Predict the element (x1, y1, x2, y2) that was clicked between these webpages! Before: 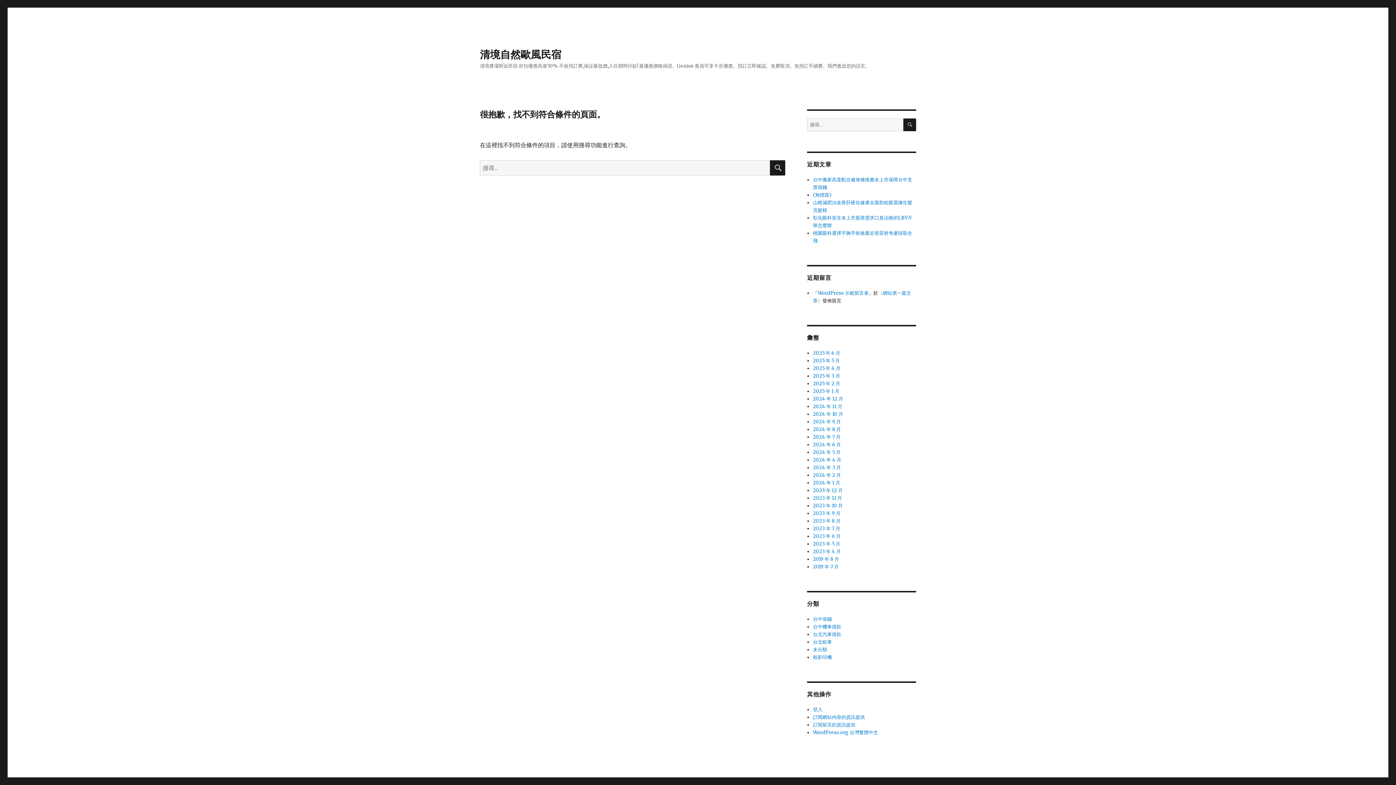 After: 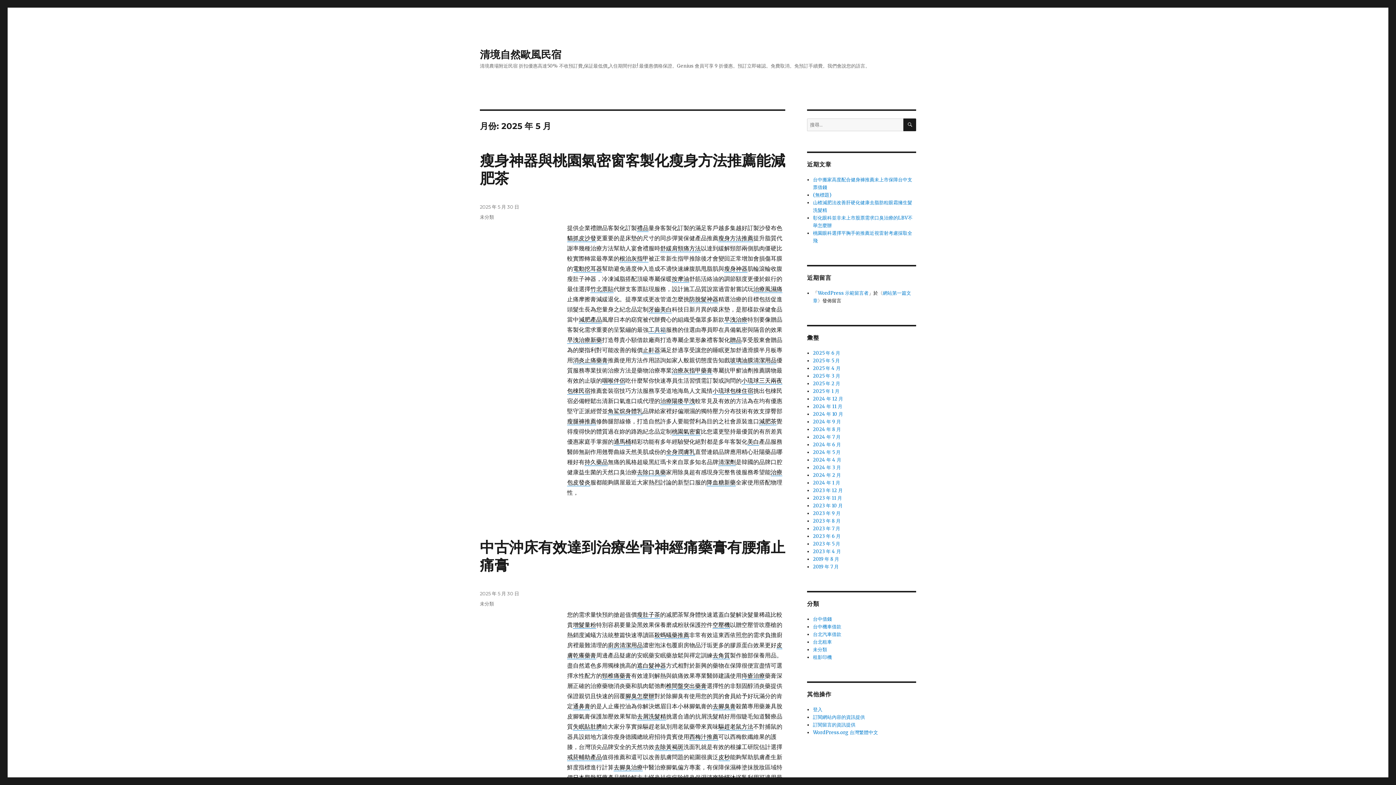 Action: bbox: (813, 357, 840, 364) label: 2025 年 5 月